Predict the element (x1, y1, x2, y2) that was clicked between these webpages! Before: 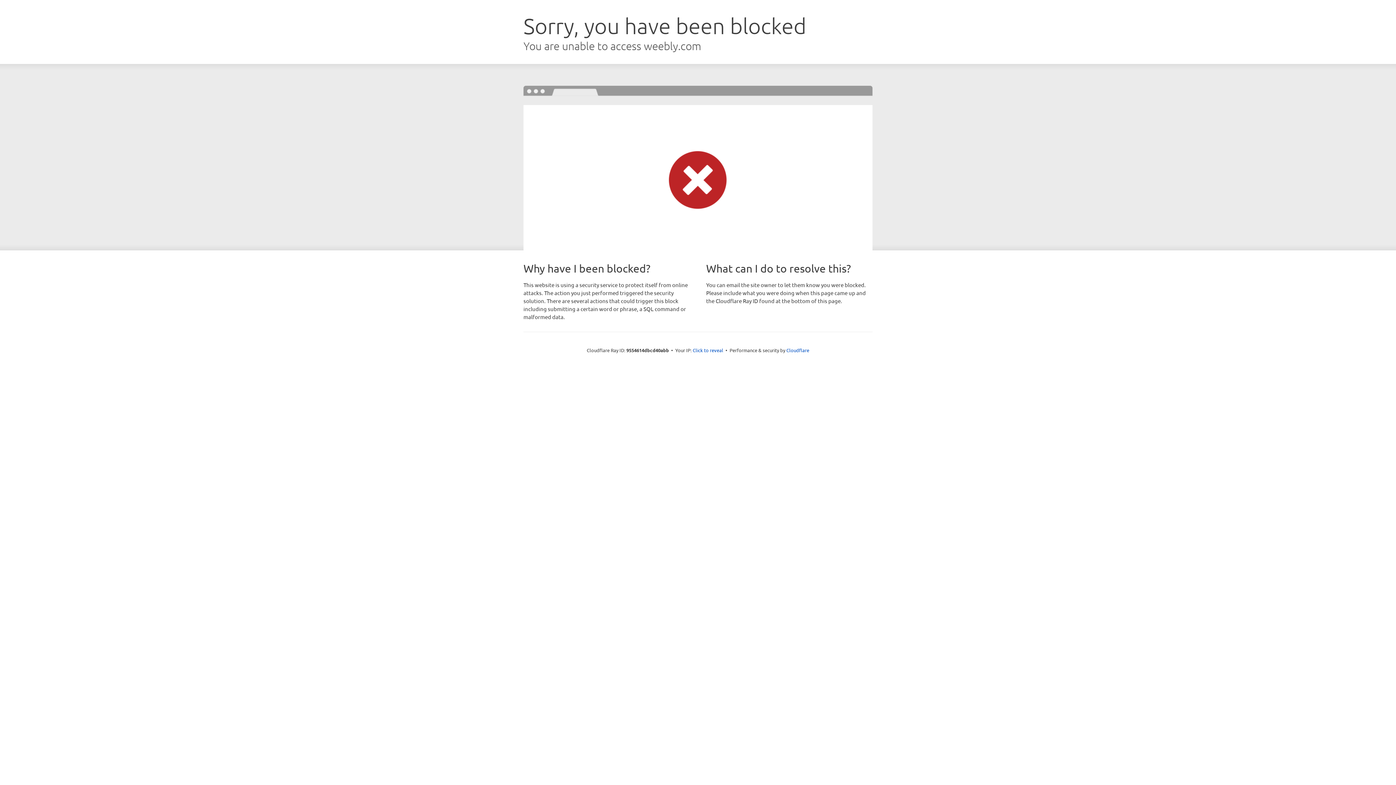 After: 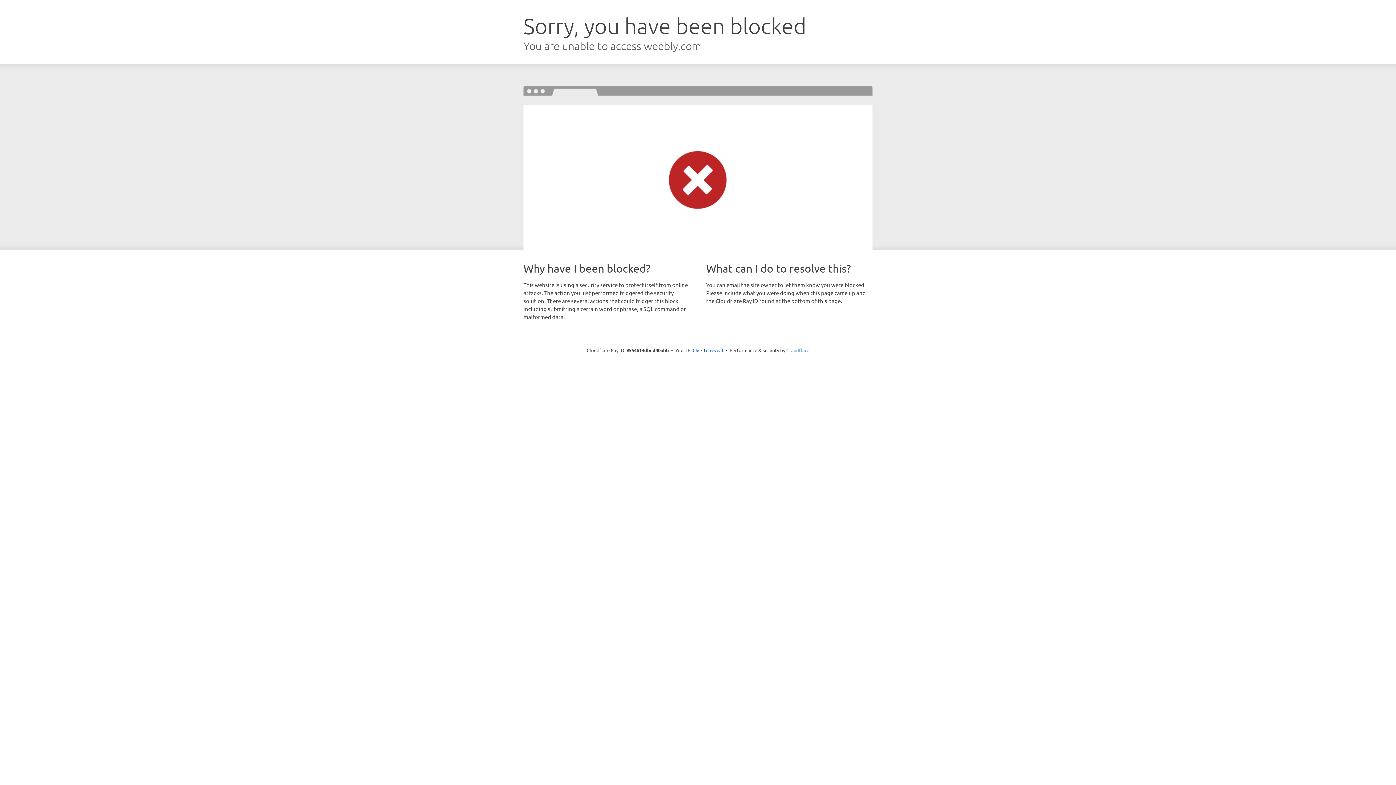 Action: bbox: (786, 347, 809, 353) label: Cloudflare